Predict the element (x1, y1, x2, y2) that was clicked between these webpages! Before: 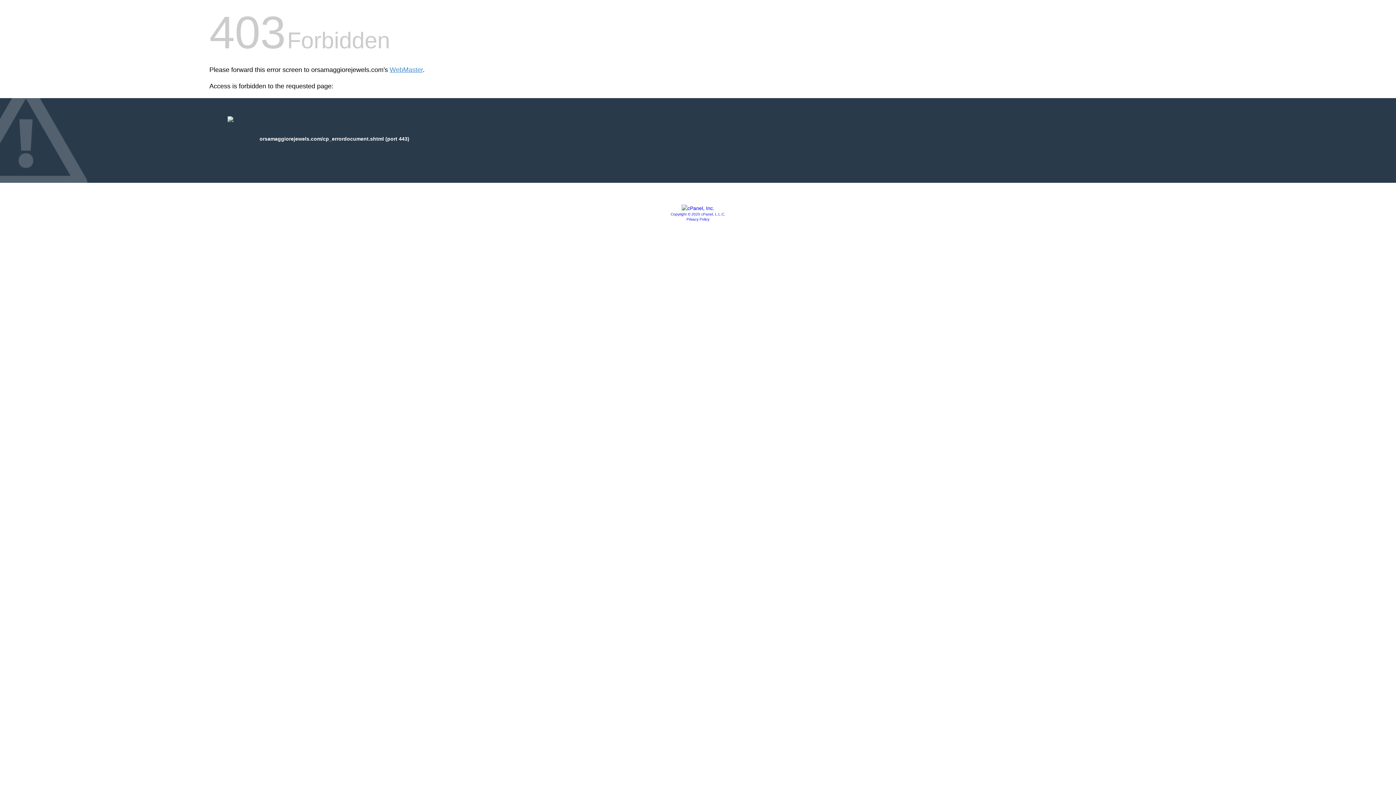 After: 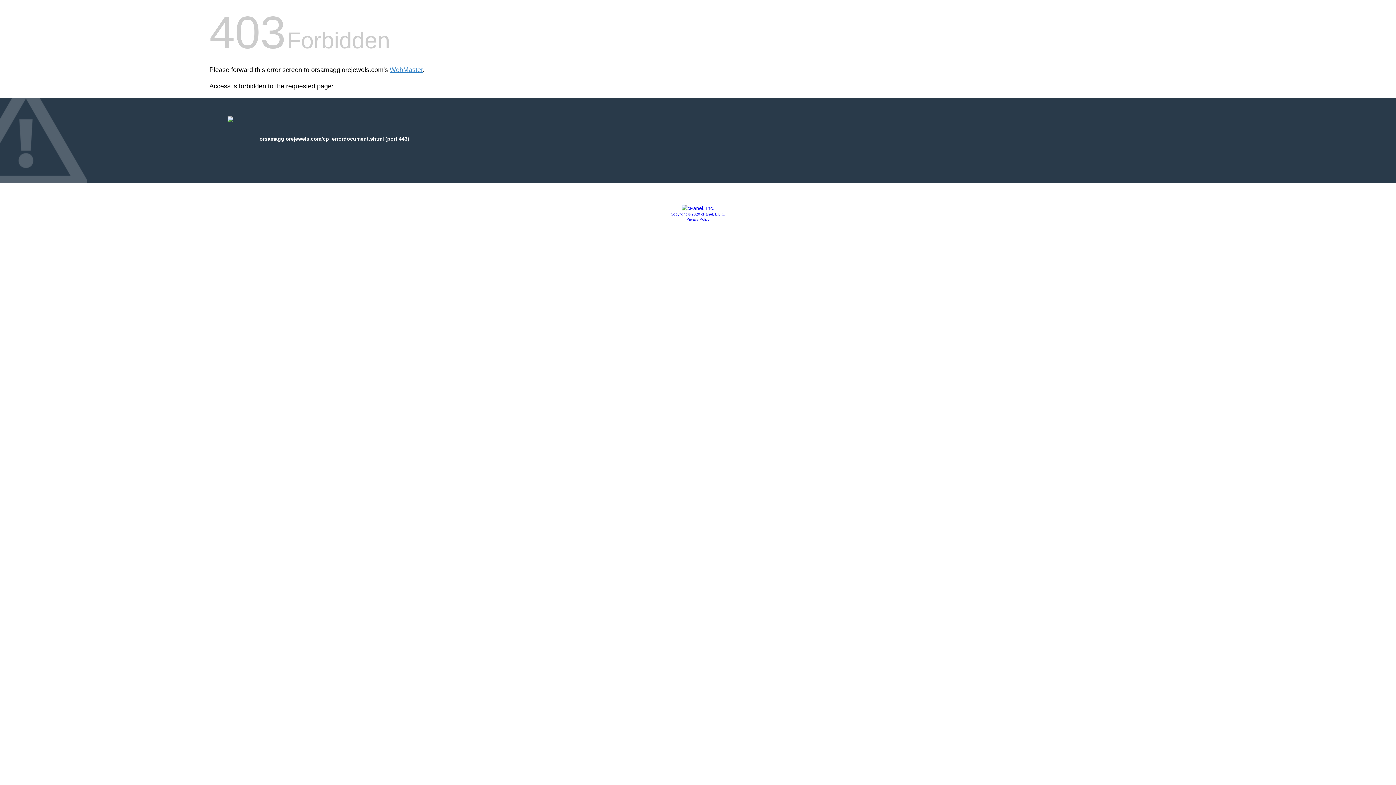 Action: bbox: (681, 205, 714, 211)